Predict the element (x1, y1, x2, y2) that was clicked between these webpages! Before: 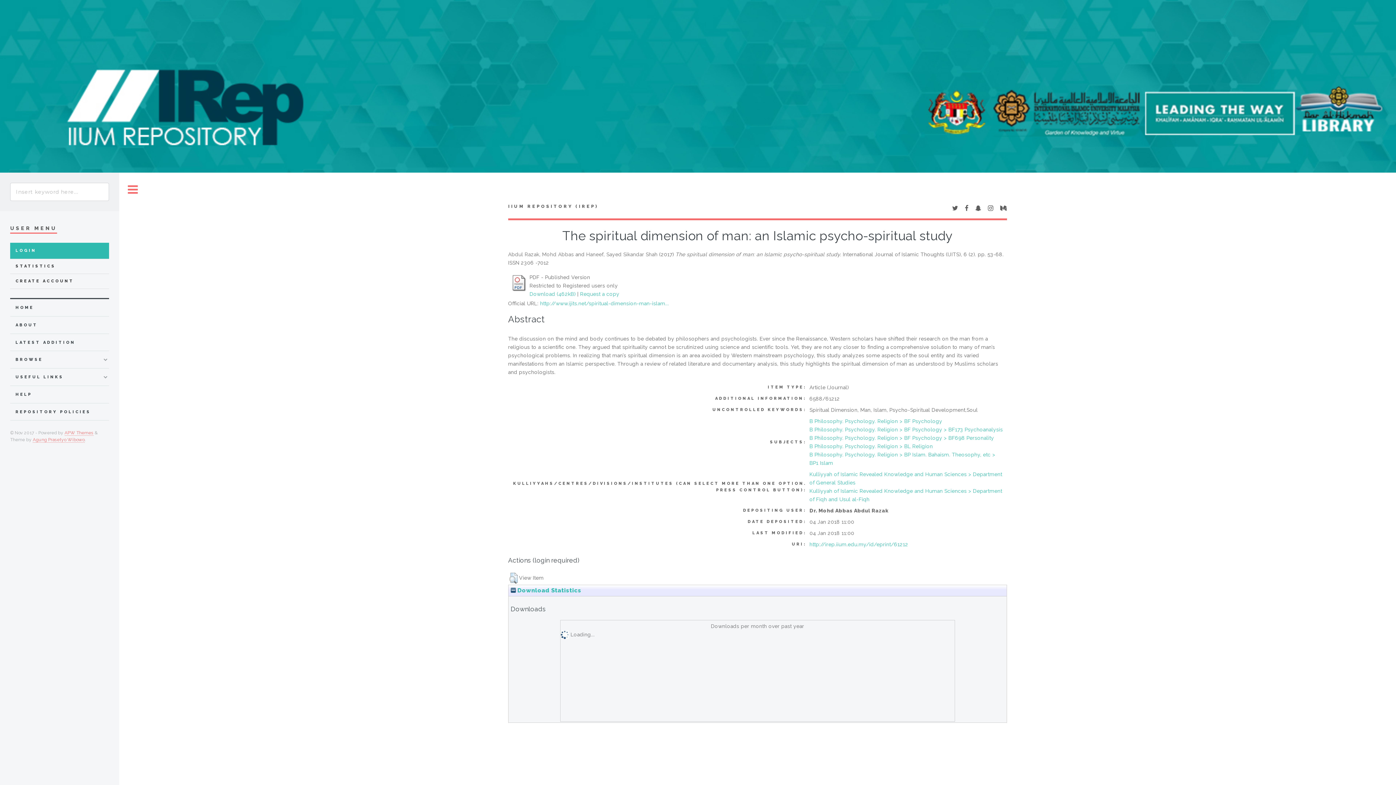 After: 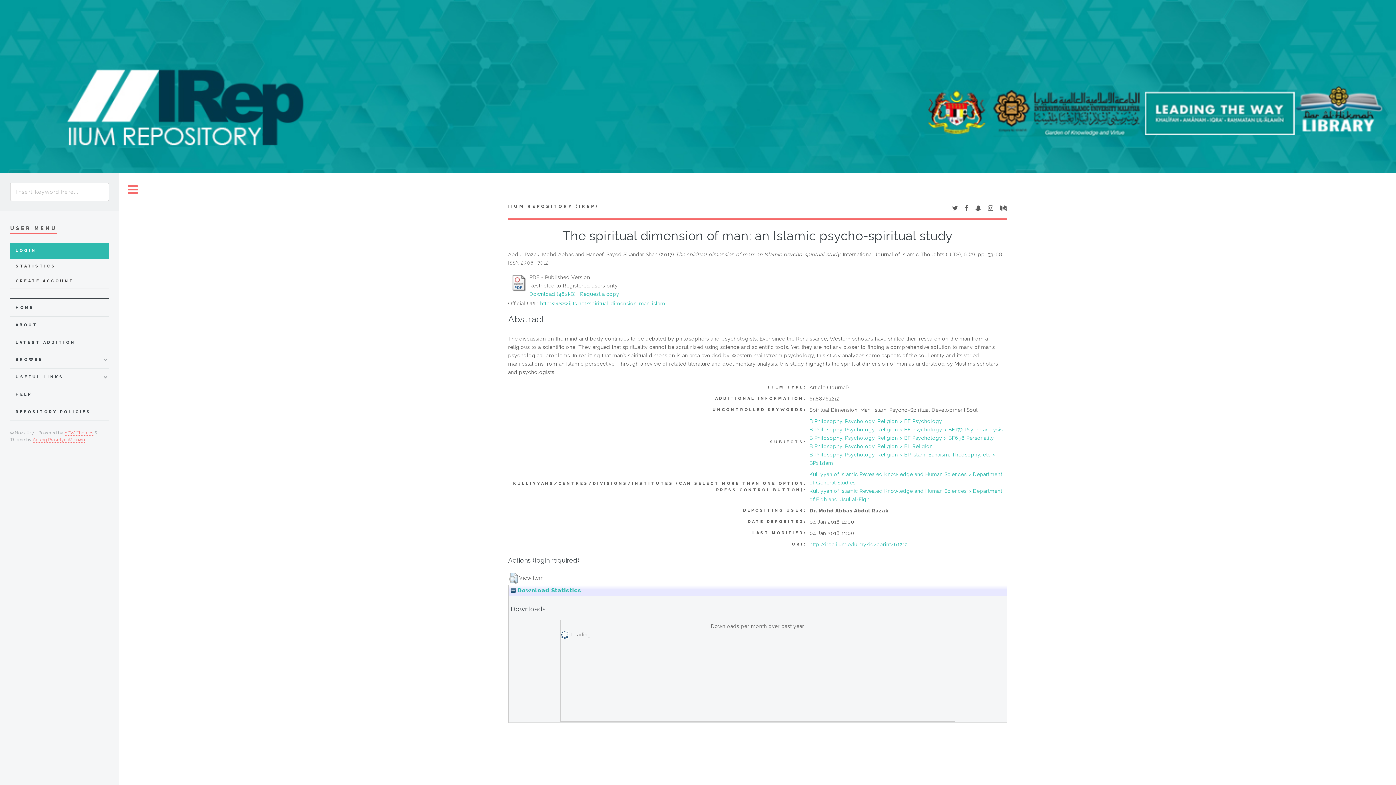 Action: bbox: (952, 205, 958, 211)